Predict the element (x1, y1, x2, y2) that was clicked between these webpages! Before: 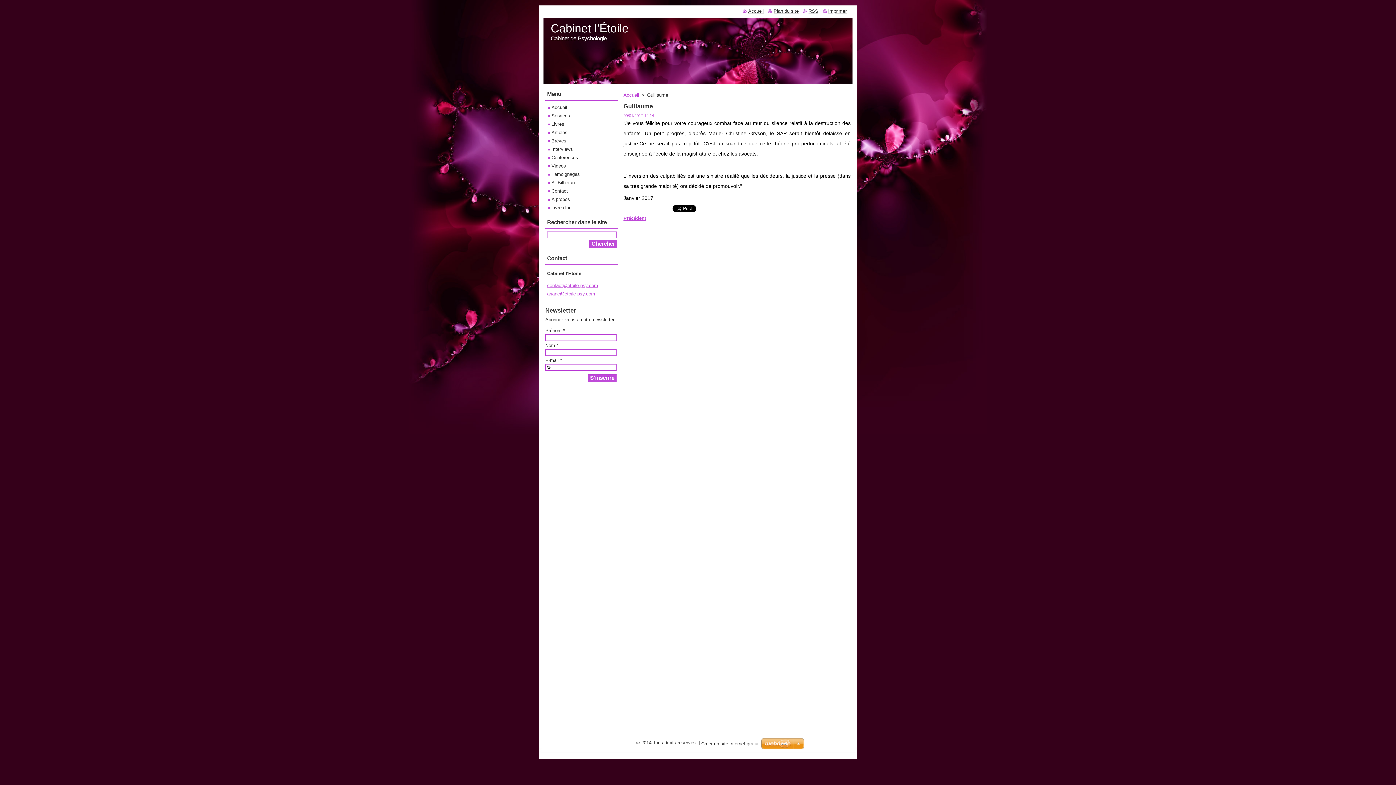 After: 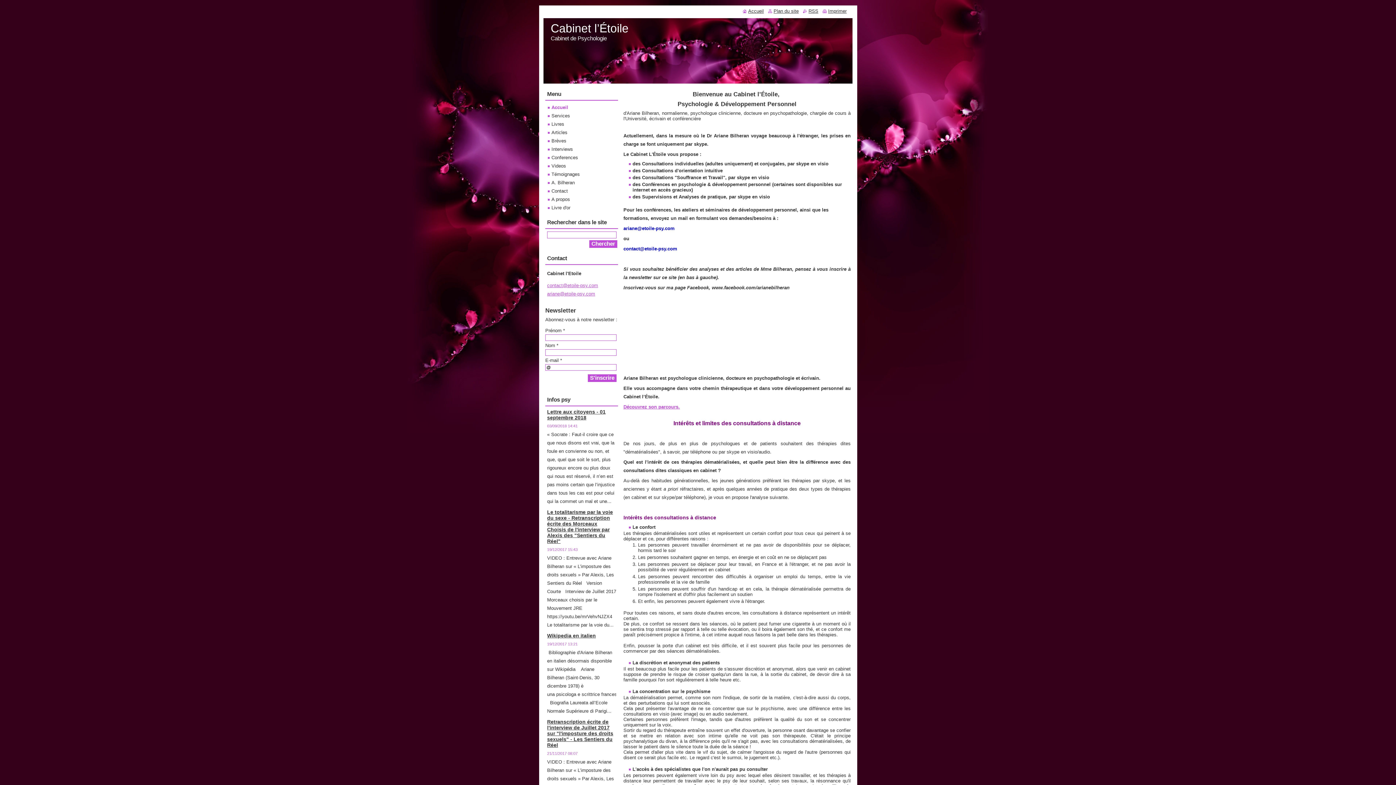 Action: bbox: (550, 21, 628, 34) label: Cabinet l’Étoile